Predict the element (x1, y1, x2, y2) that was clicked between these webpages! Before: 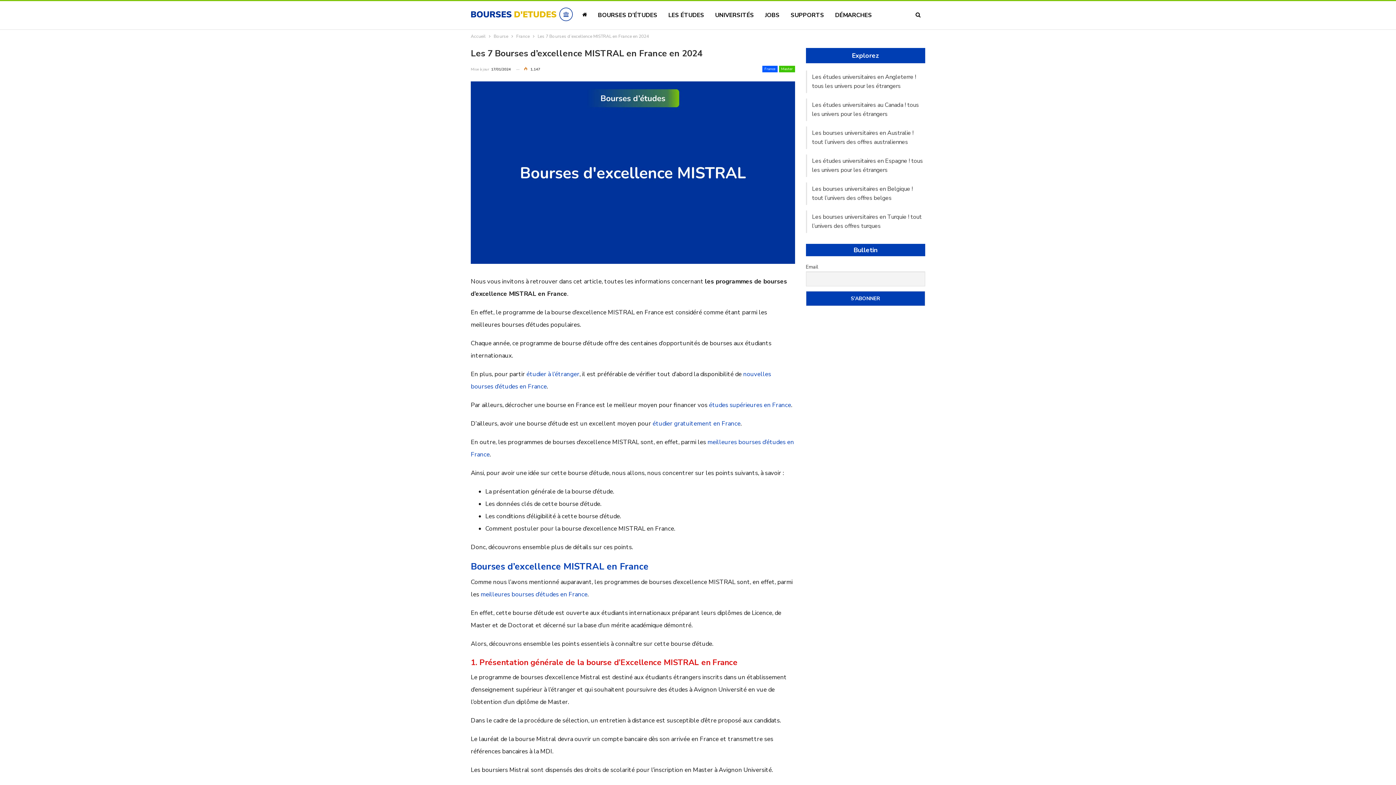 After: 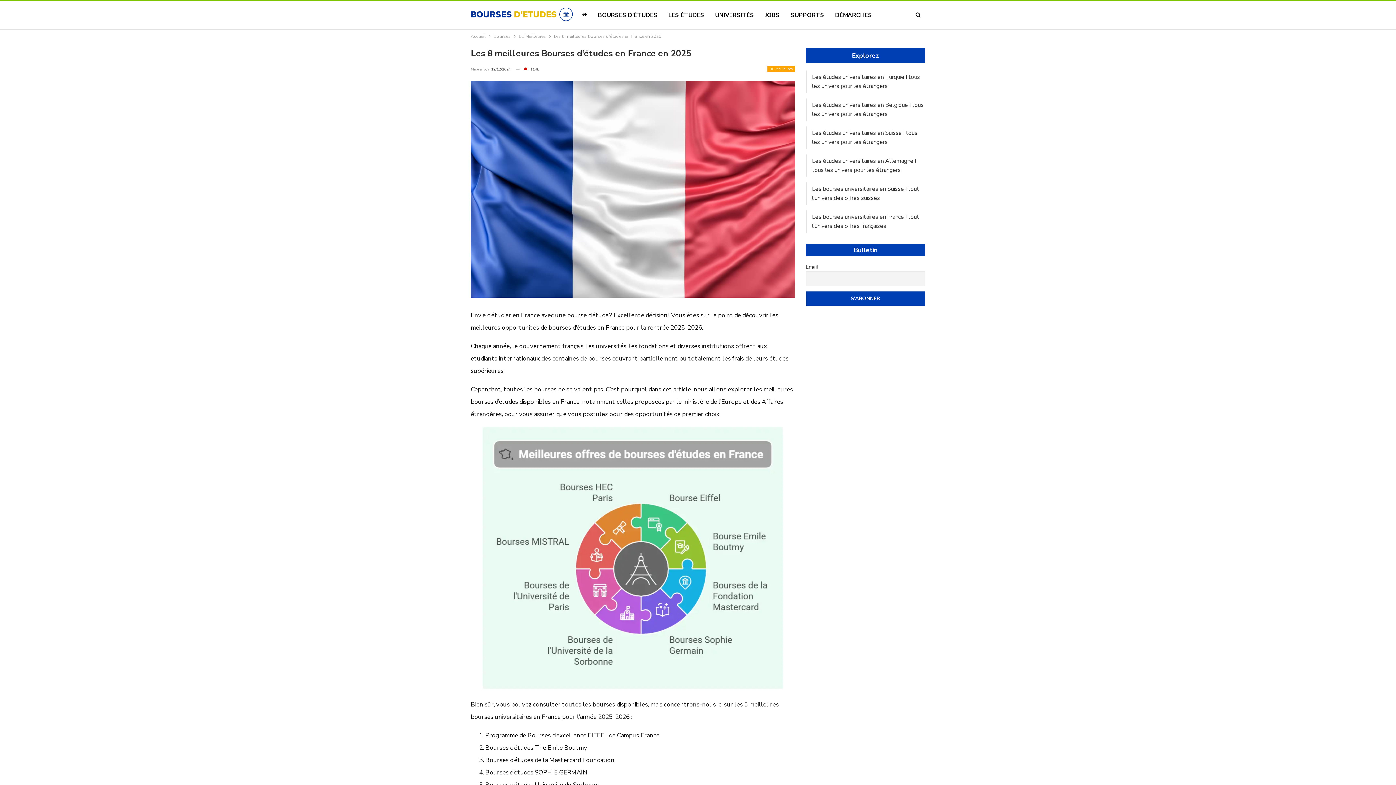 Action: bbox: (480, 590, 587, 598) label: meilleures bourses d’études en France